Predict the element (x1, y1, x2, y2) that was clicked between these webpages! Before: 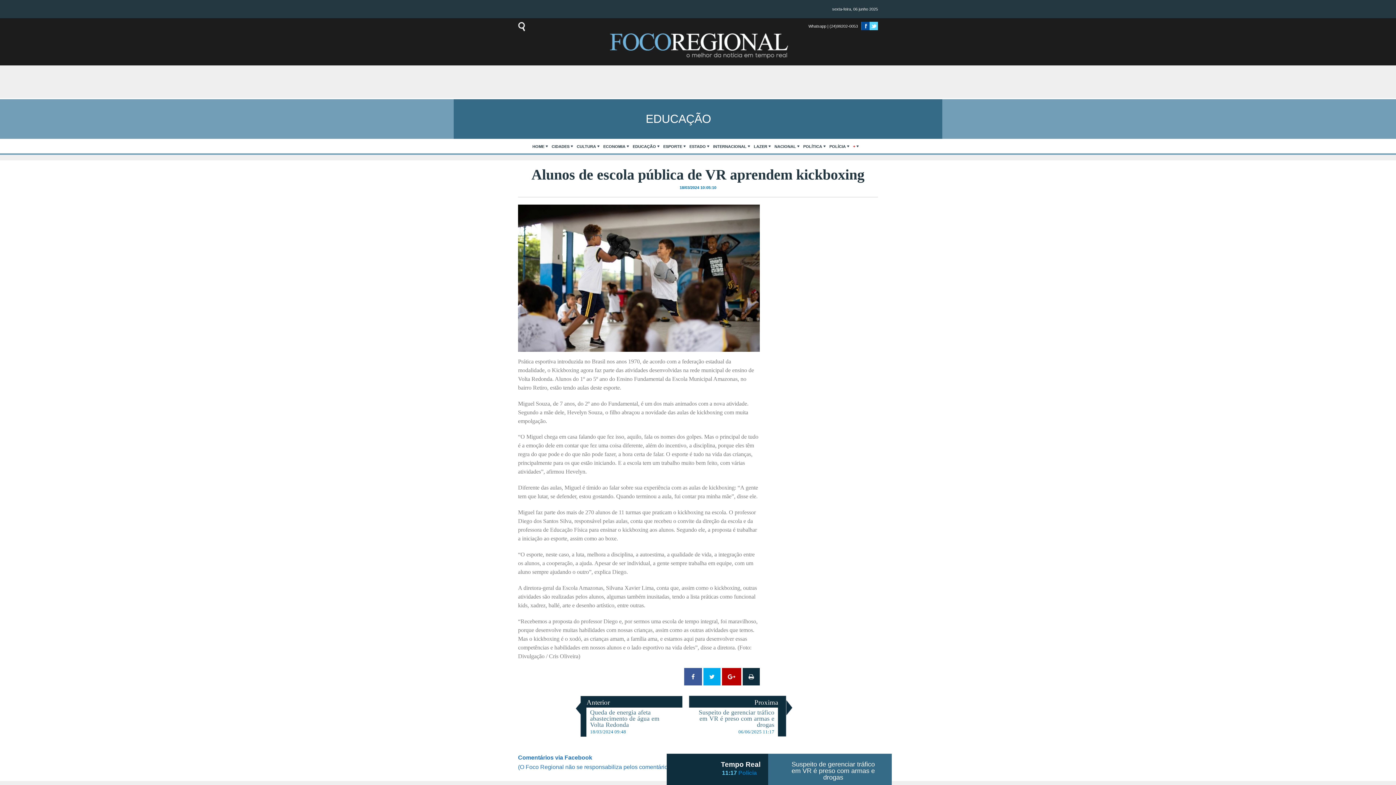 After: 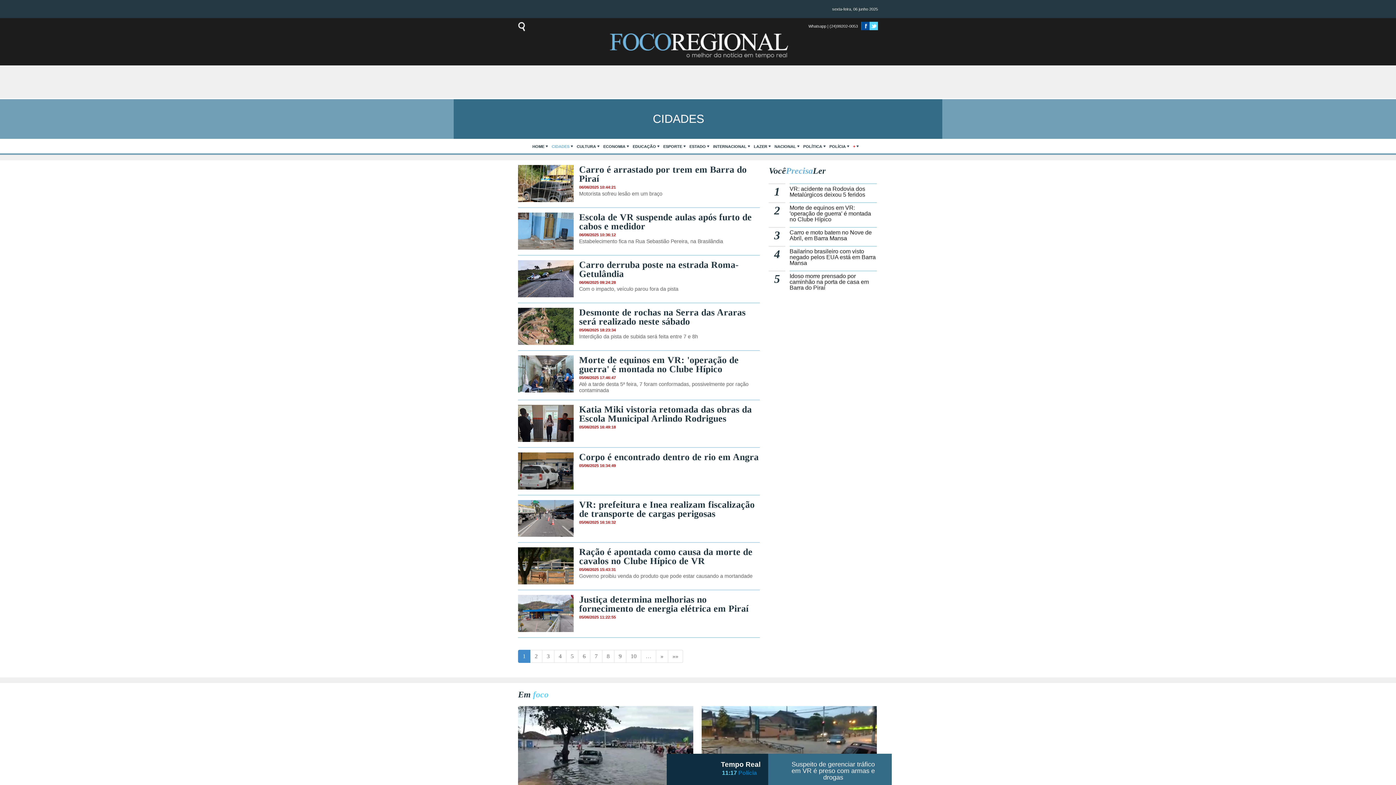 Action: bbox: (551, 144, 569, 148) label: CIDADES